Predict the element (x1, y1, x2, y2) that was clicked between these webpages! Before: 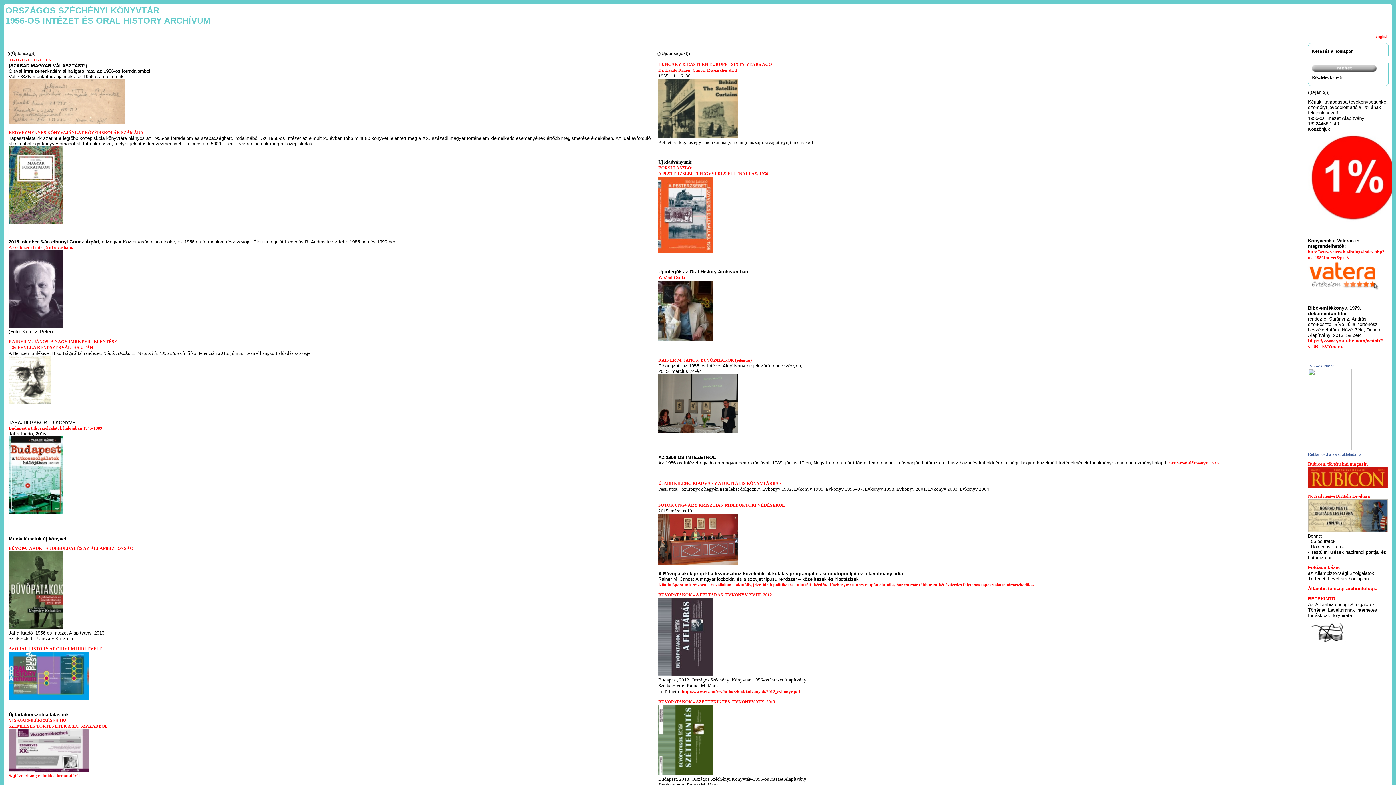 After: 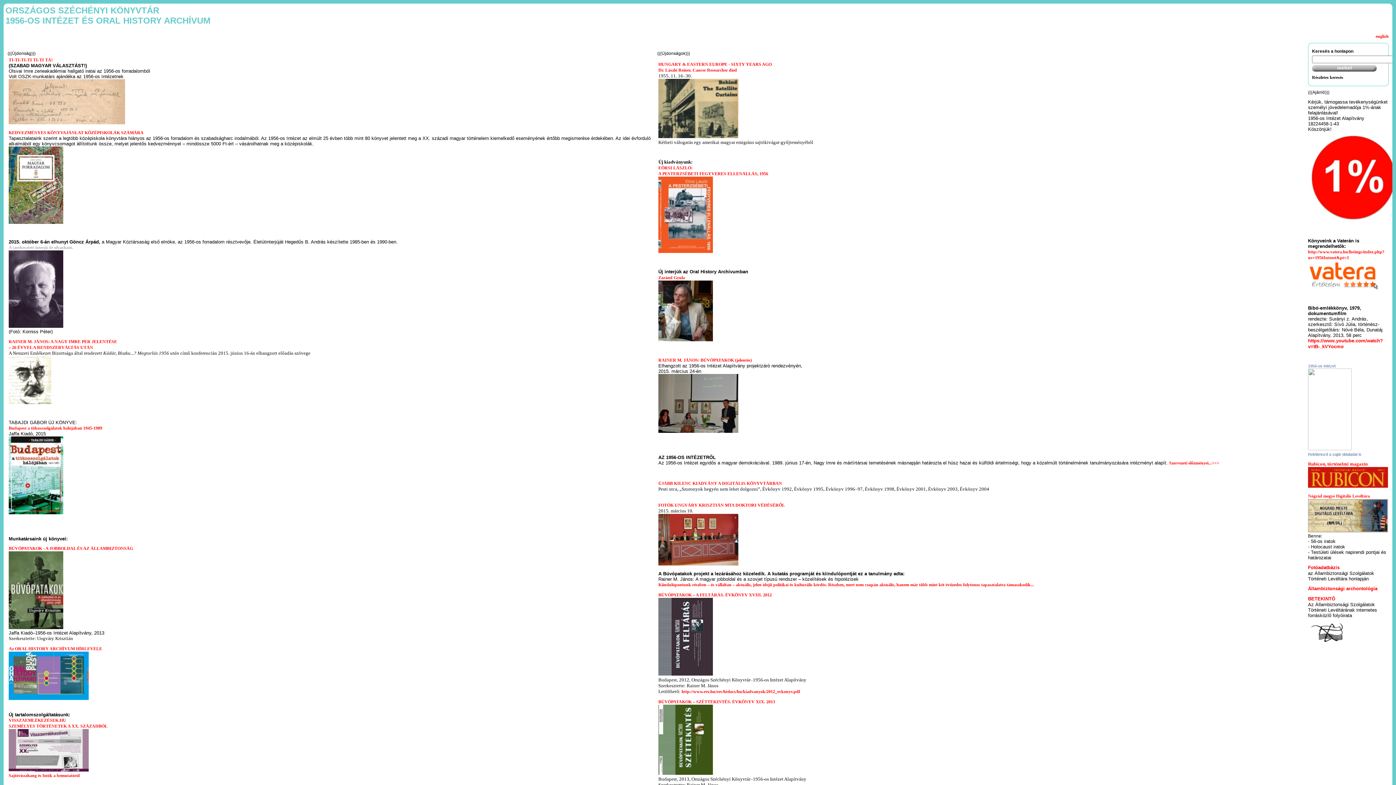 Action: label: A szerkesztett interjú itt olvasható. bbox: (8, 245, 73, 250)